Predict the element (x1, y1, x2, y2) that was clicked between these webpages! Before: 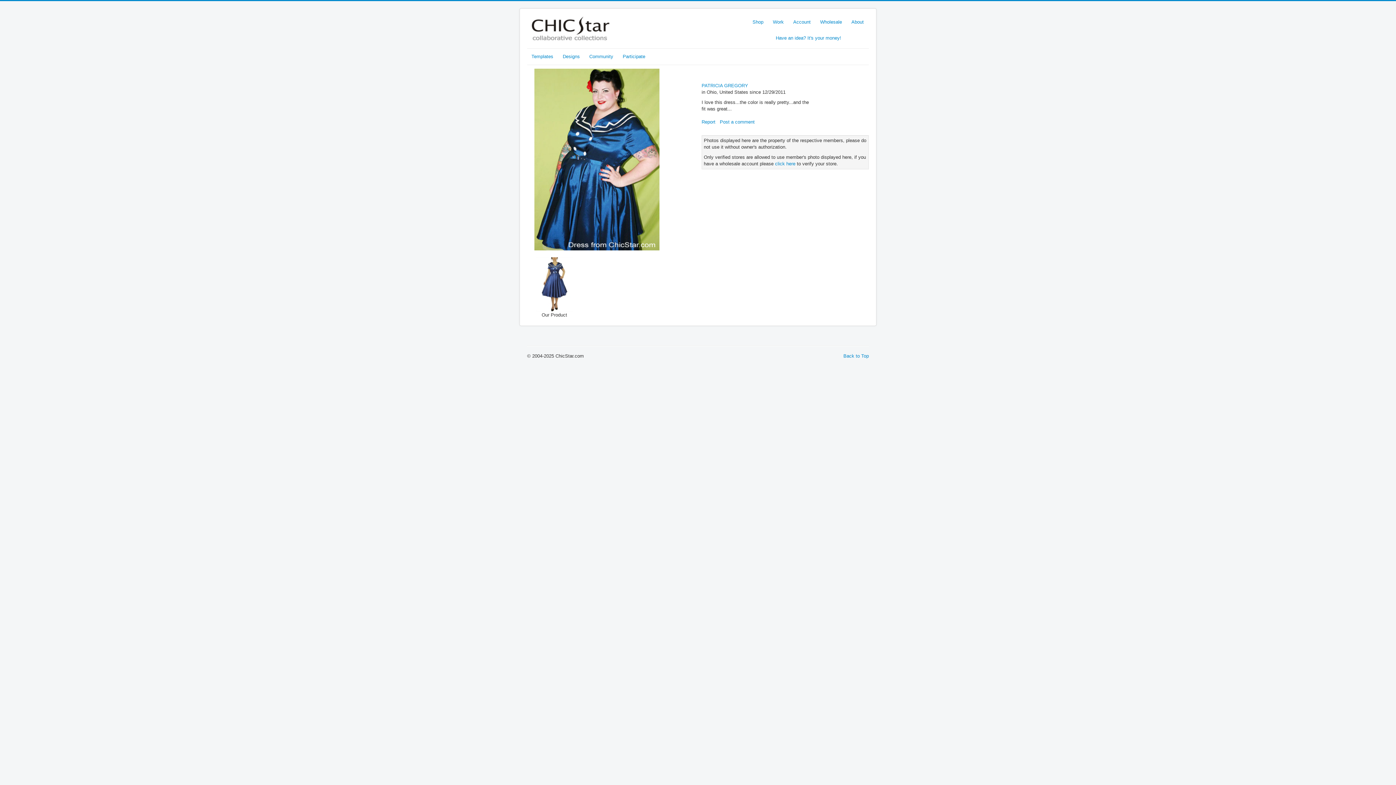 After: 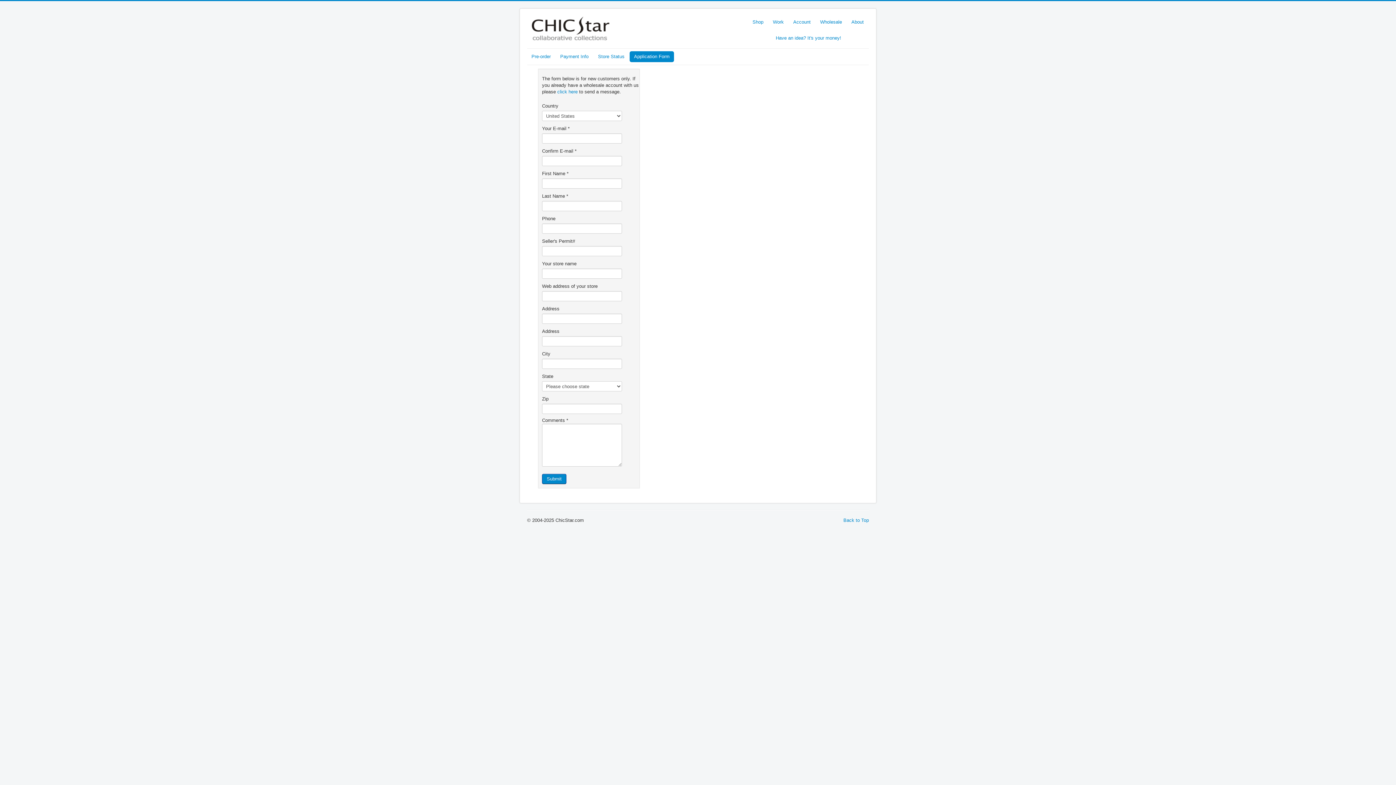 Action: bbox: (816, 16, 846, 27) label: Wholesale